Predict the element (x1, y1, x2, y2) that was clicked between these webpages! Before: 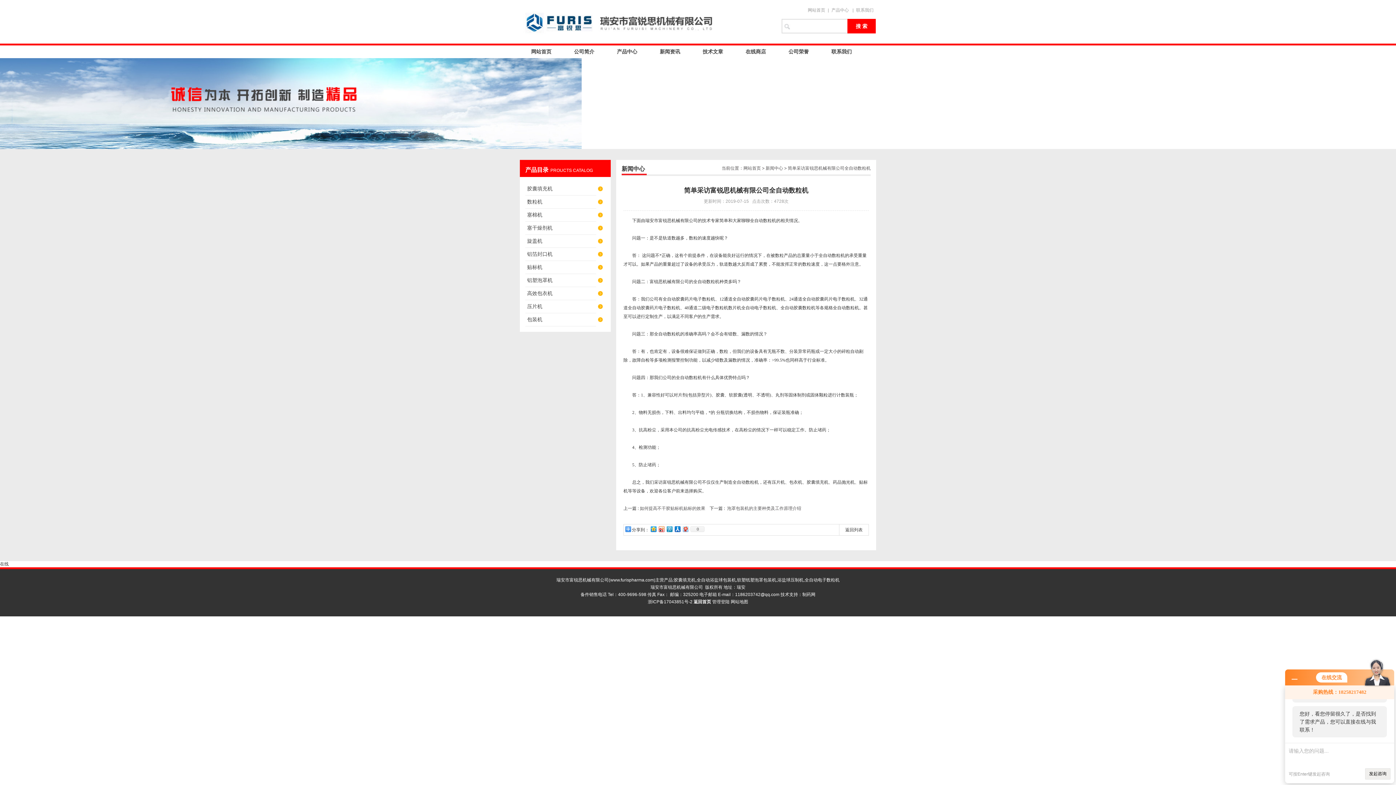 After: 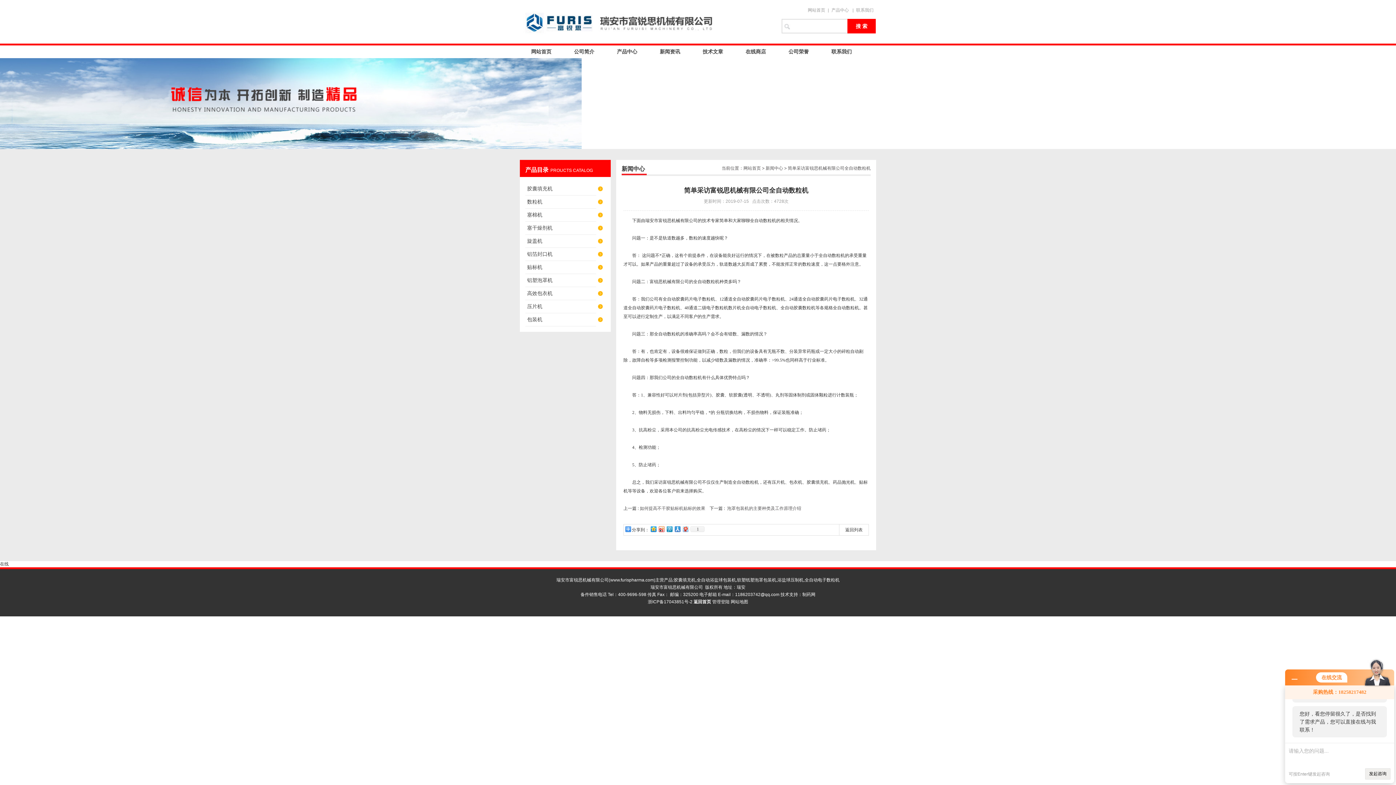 Action: bbox: (673, 524, 681, 533)